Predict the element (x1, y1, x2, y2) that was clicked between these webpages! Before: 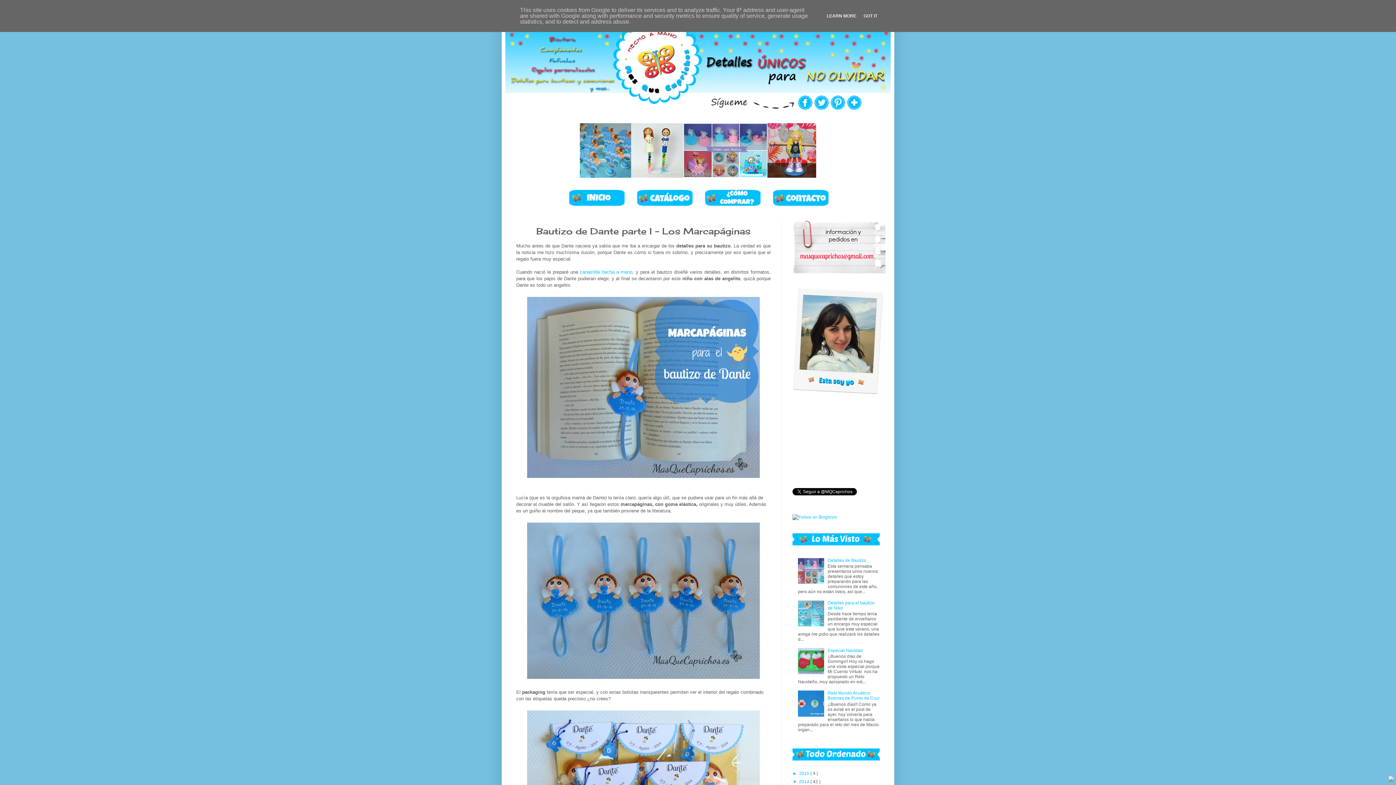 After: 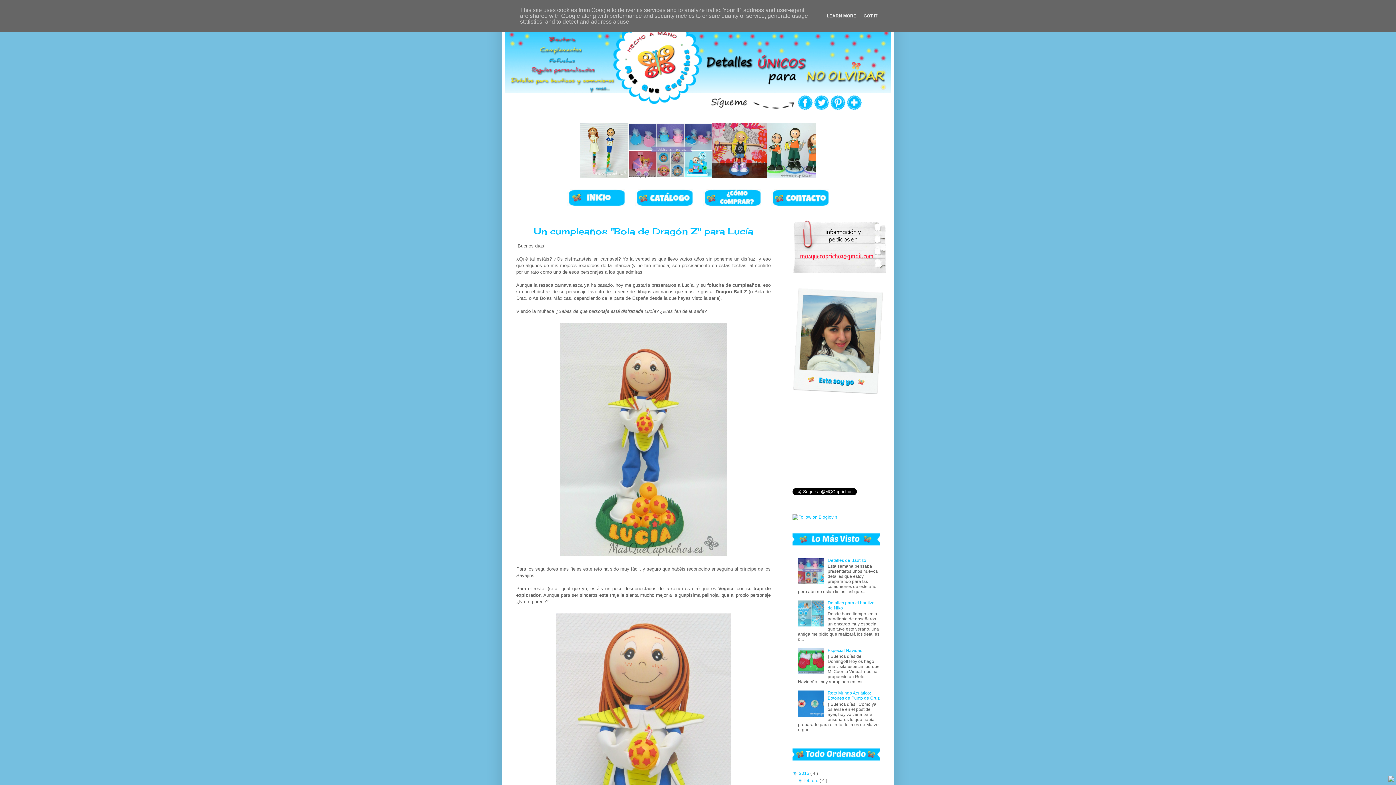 Action: bbox: (562, 202, 629, 208)